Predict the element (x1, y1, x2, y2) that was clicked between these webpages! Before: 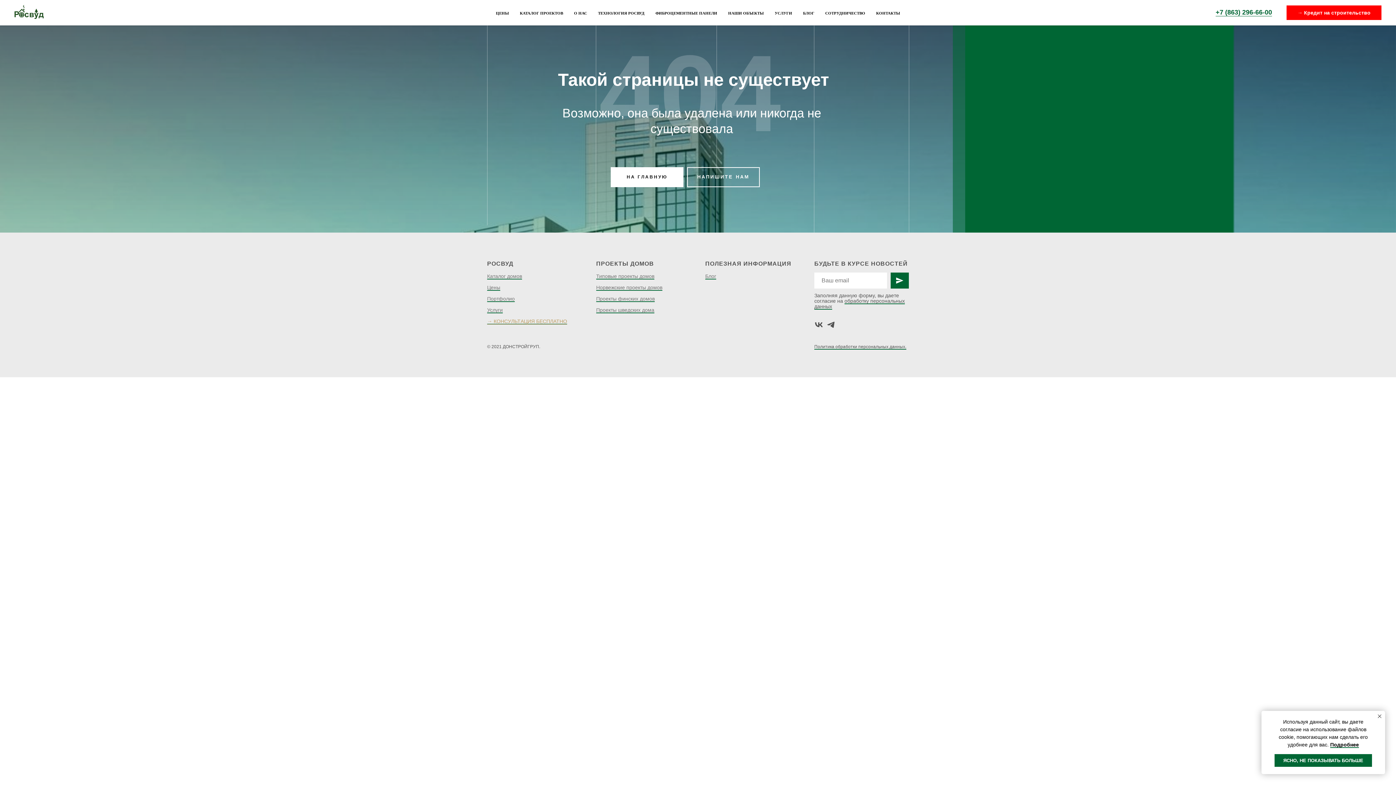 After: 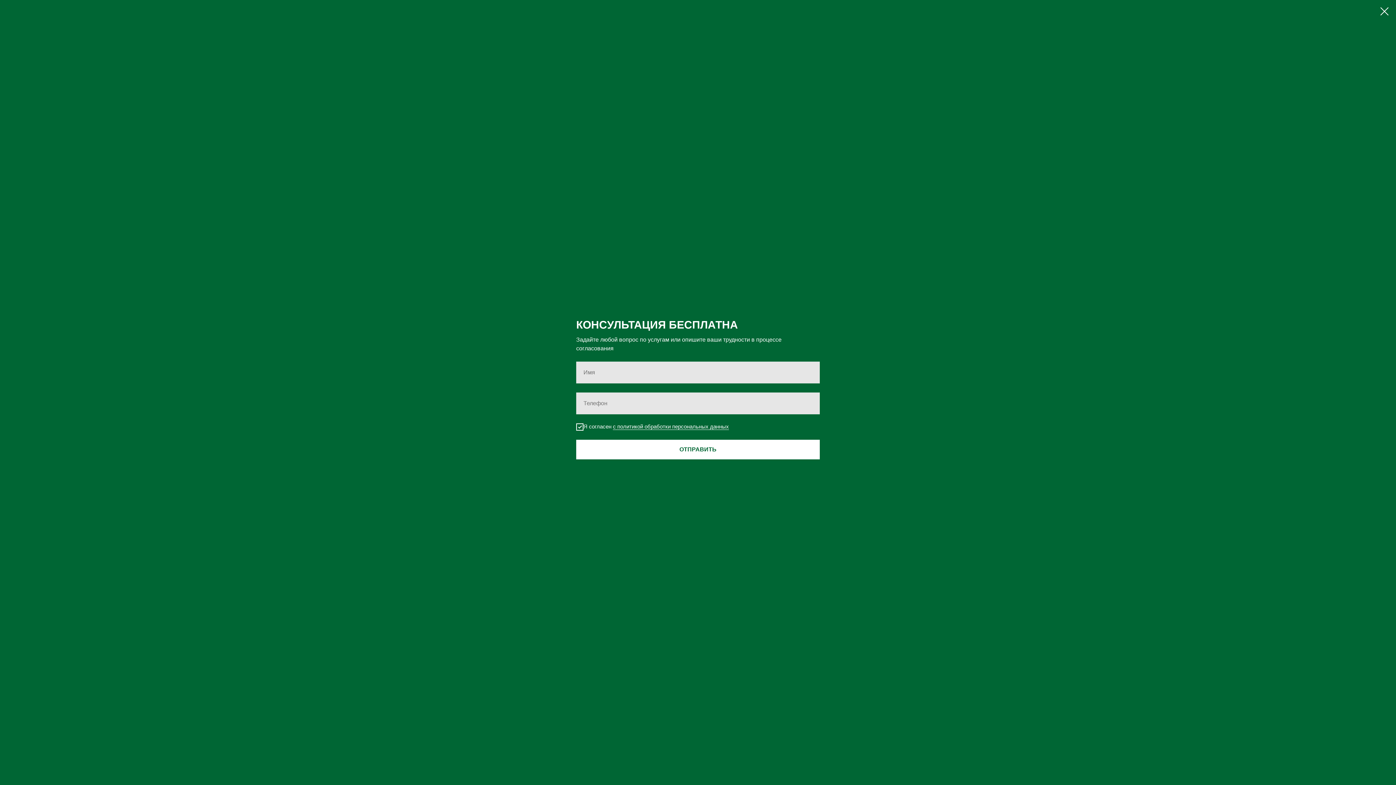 Action: bbox: (487, 318, 567, 324) label: → КОНСУЛЬТАЦИЯ БЕСПЛАТНО